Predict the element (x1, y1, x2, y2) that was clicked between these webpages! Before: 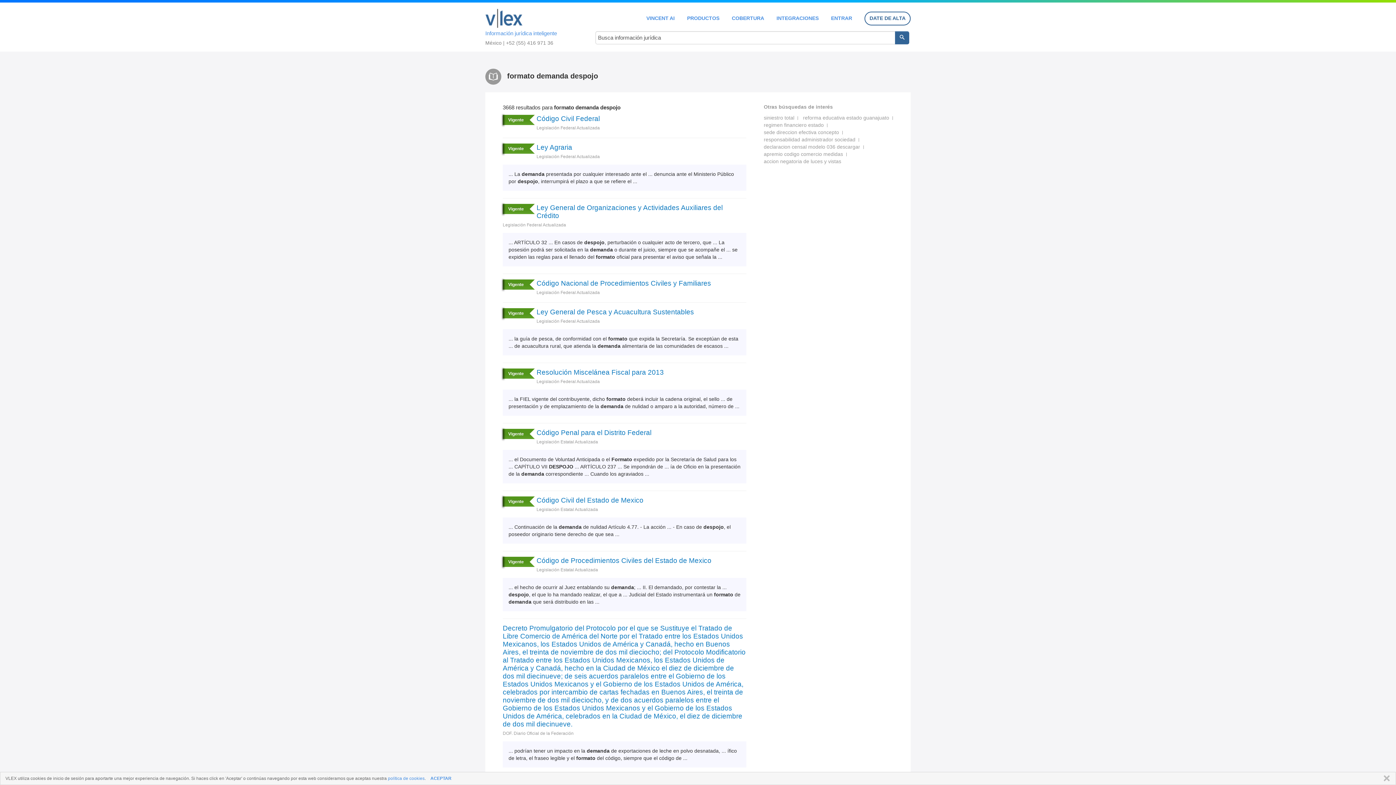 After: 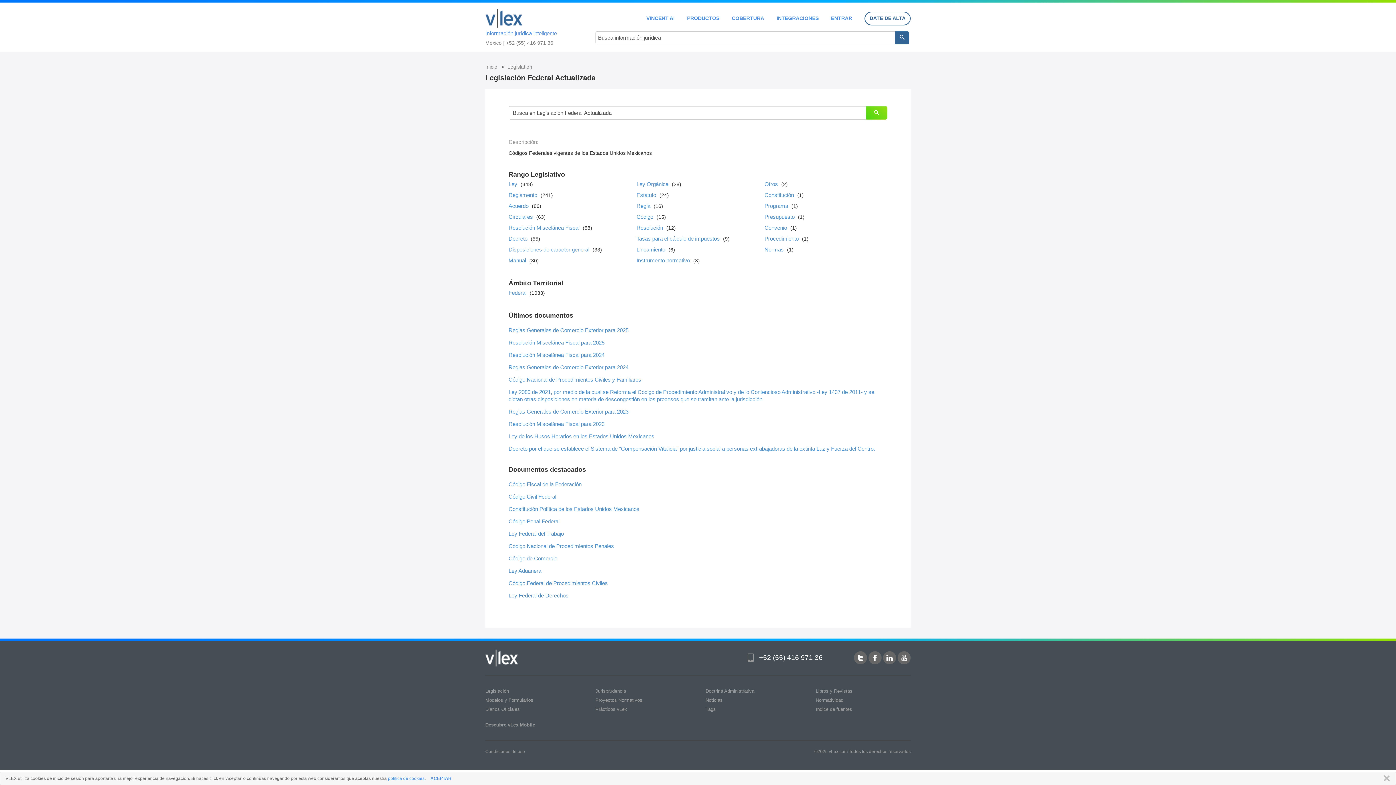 Action: label: Legislación Federal Actualizada bbox: (536, 290, 600, 295)